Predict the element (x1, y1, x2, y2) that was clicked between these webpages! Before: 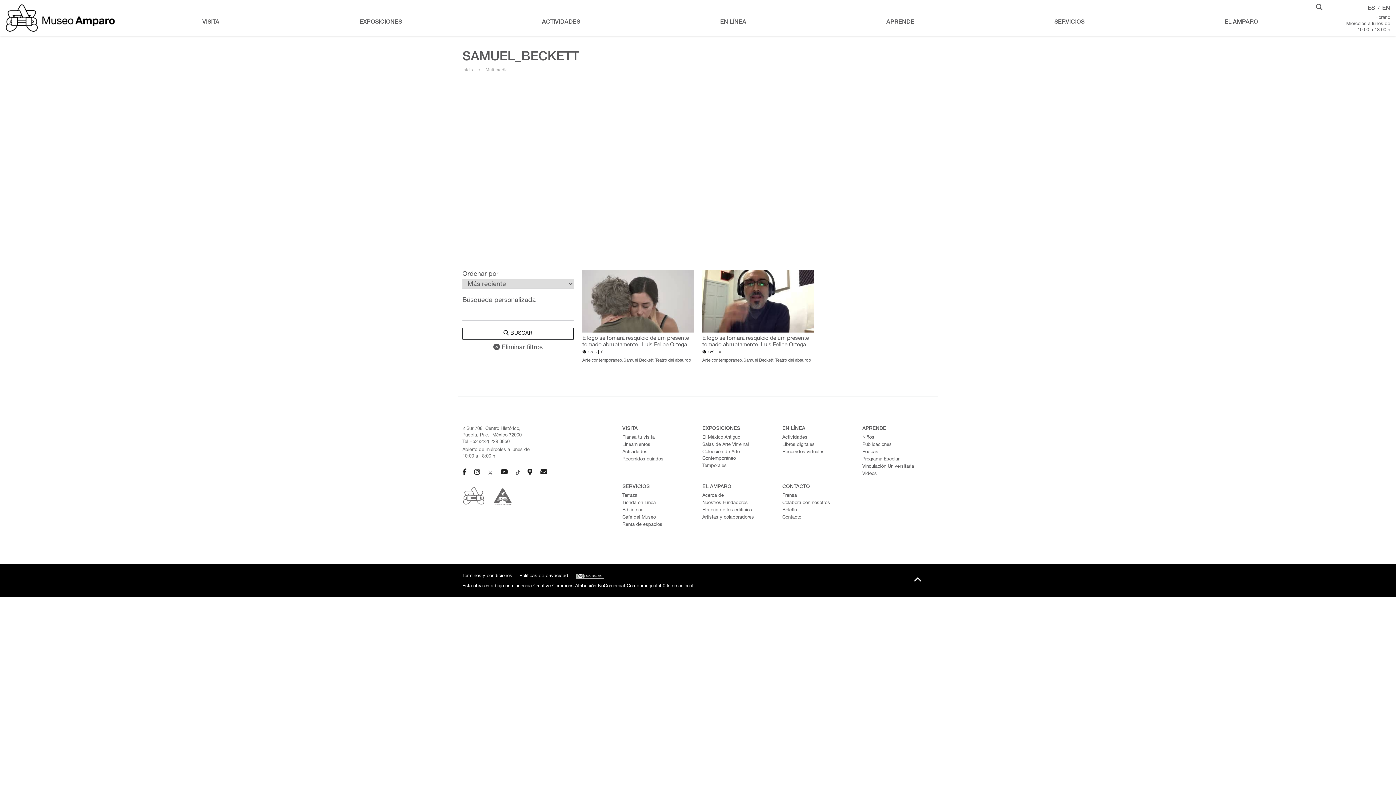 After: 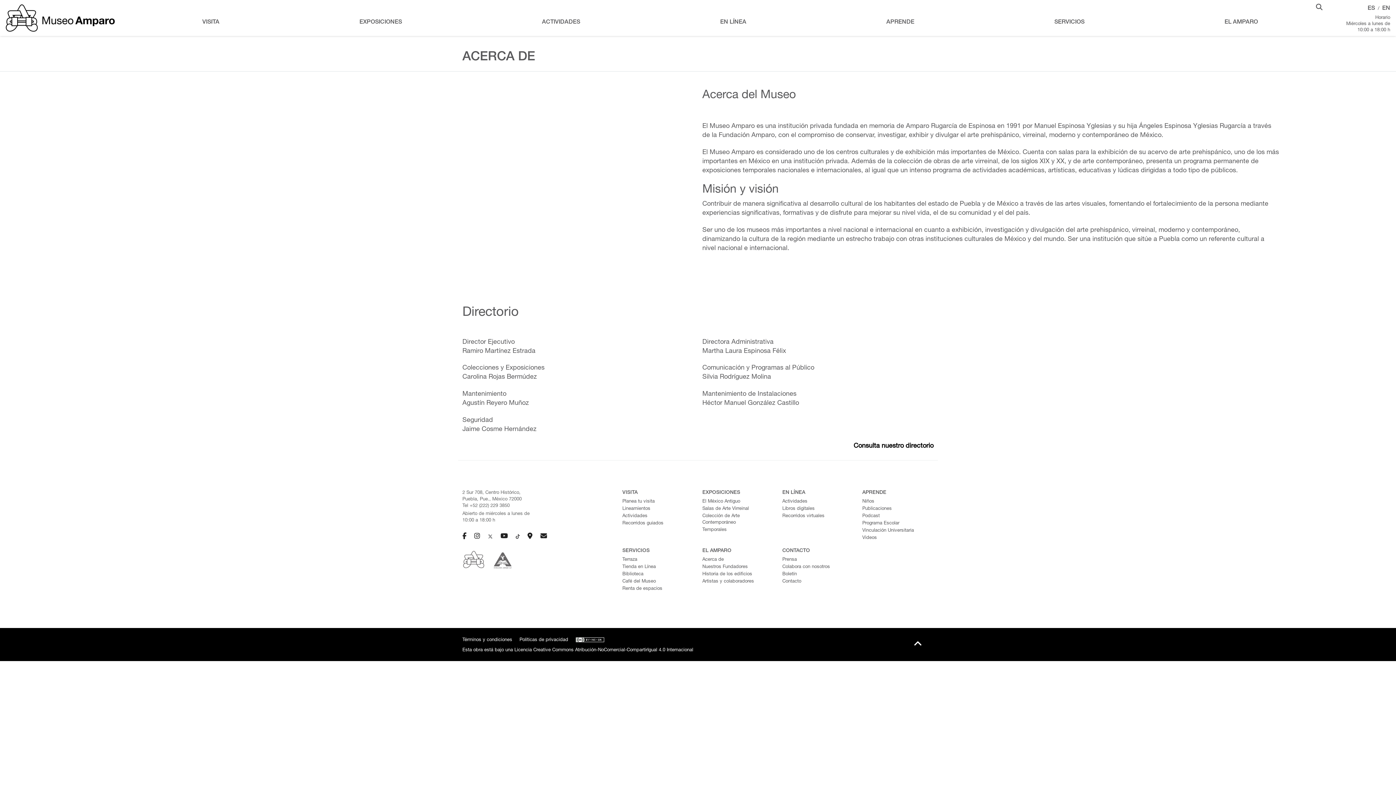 Action: label: Acerca de bbox: (702, 493, 773, 499)